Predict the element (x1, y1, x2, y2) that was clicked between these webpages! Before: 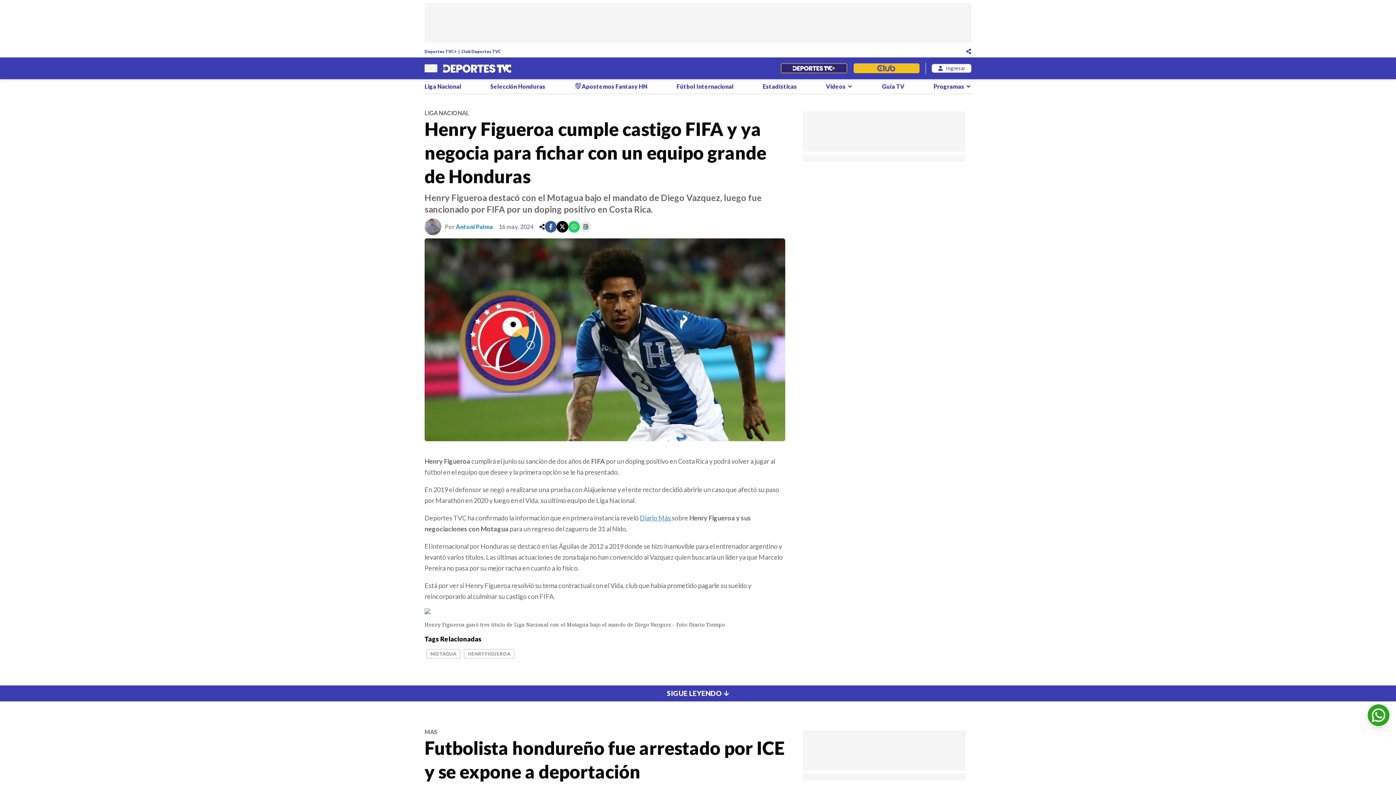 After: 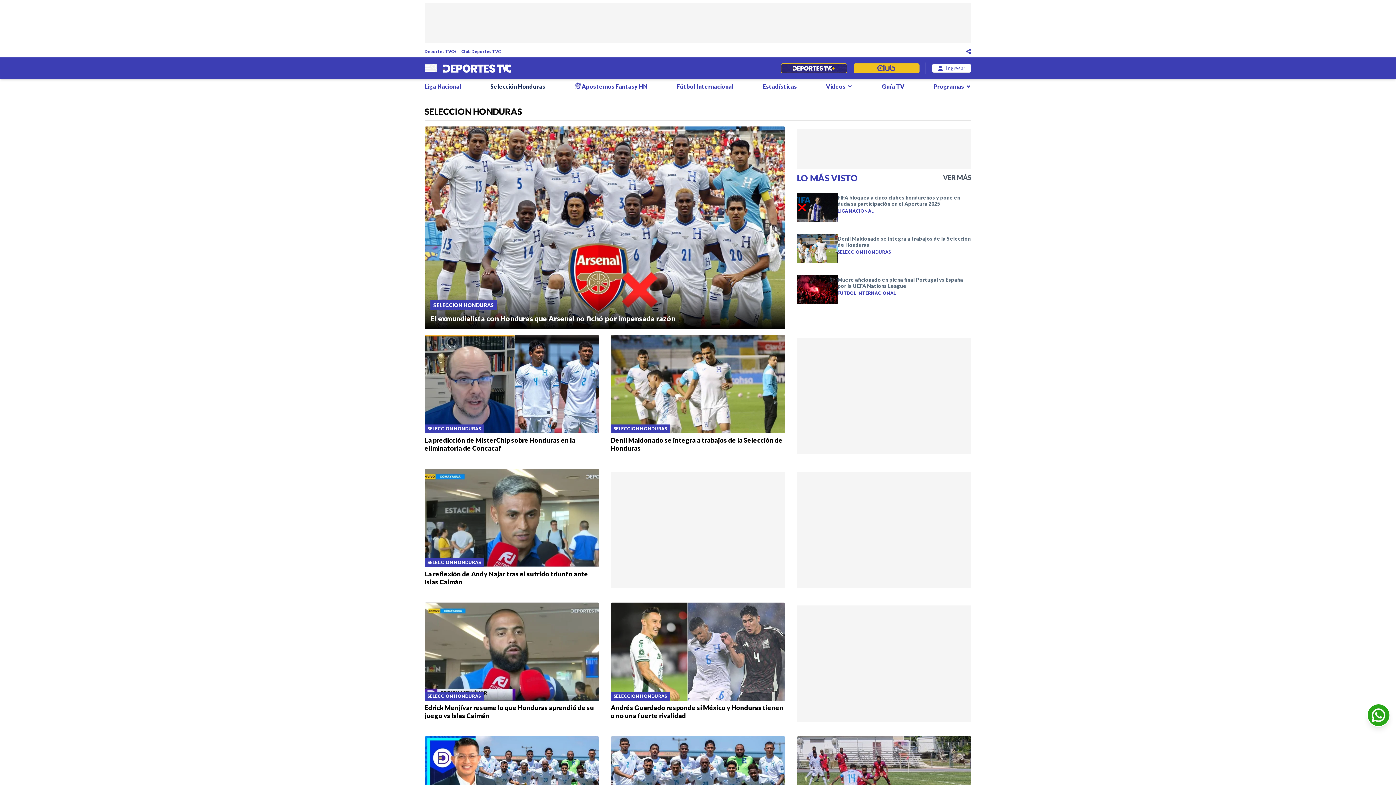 Action: bbox: (490, 82, 545, 90) label: Selección Honduras